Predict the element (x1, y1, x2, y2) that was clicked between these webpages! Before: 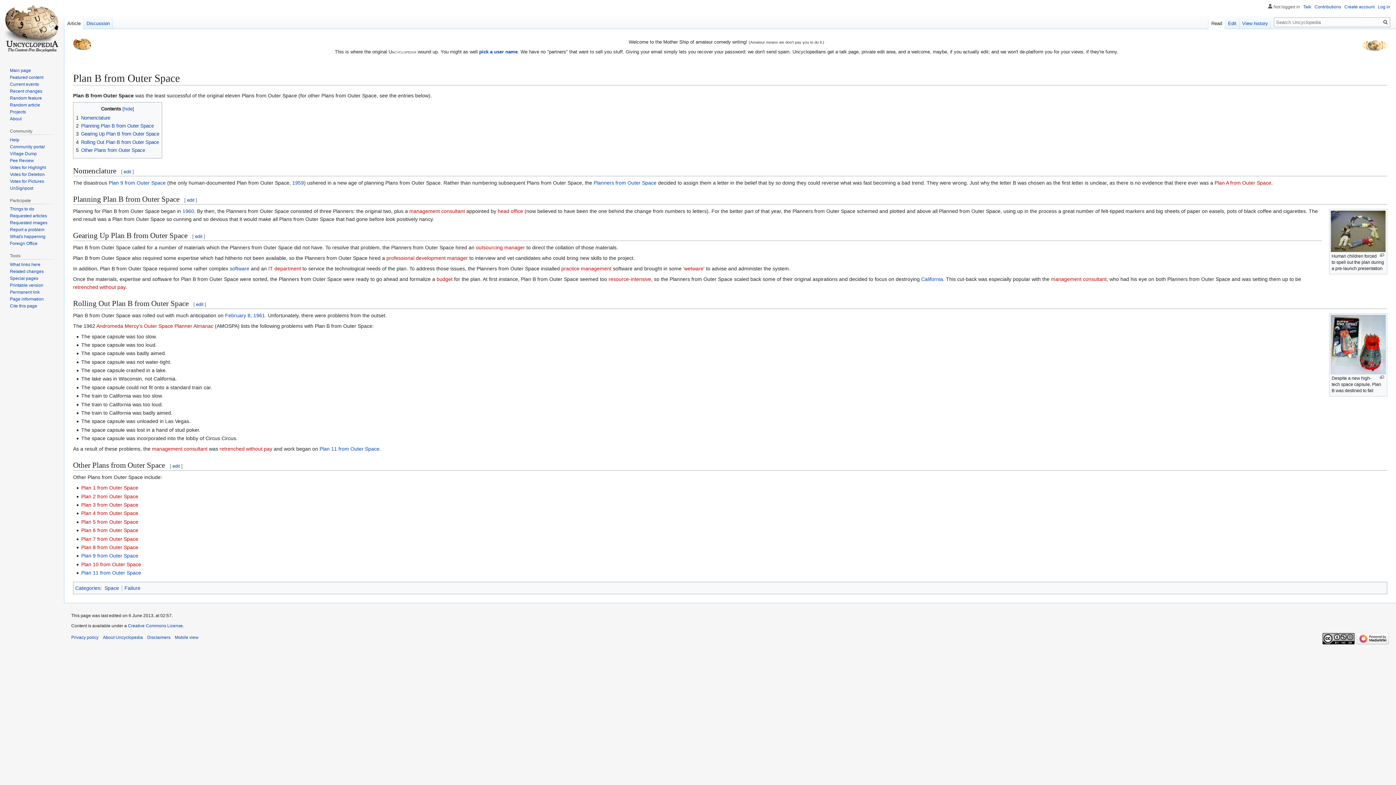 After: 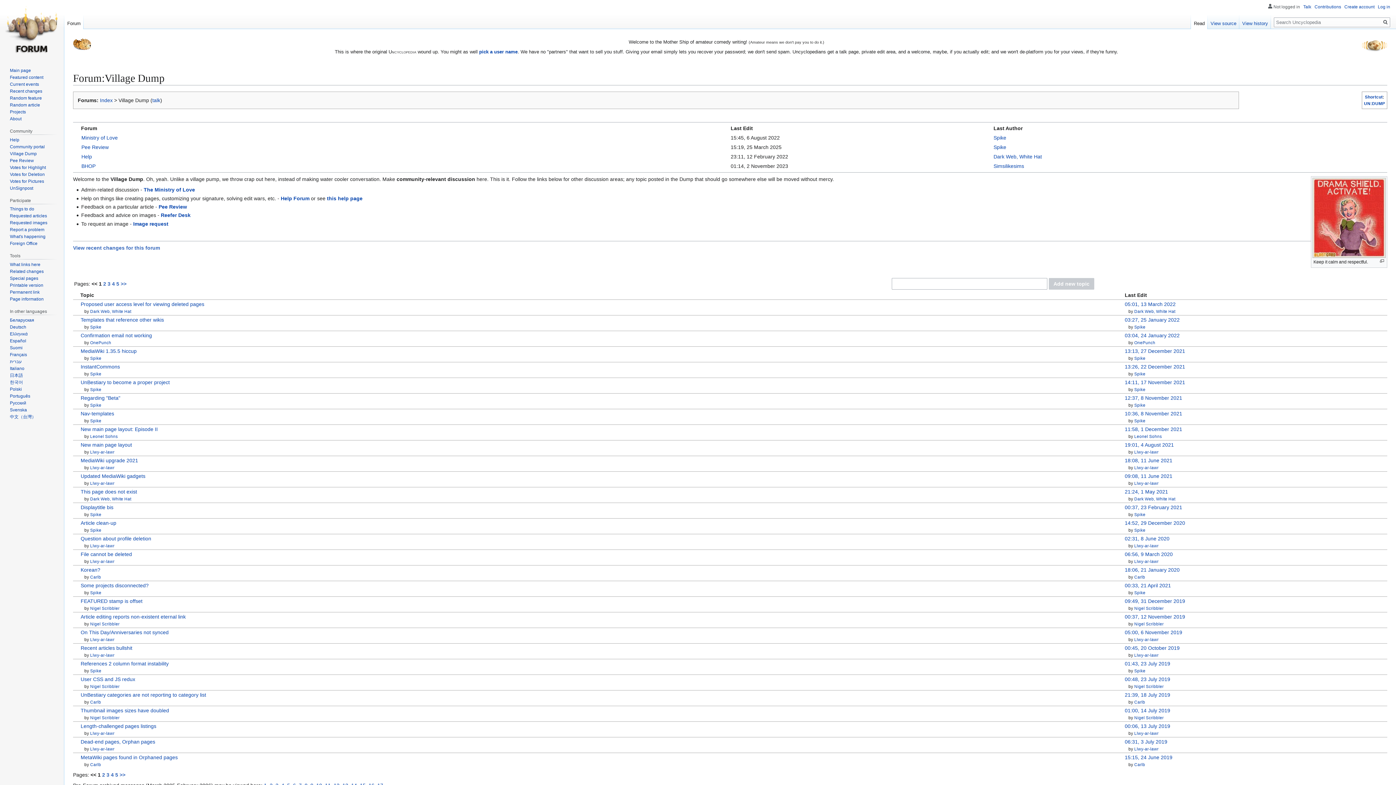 Action: bbox: (9, 151, 36, 156) label: Village Dump